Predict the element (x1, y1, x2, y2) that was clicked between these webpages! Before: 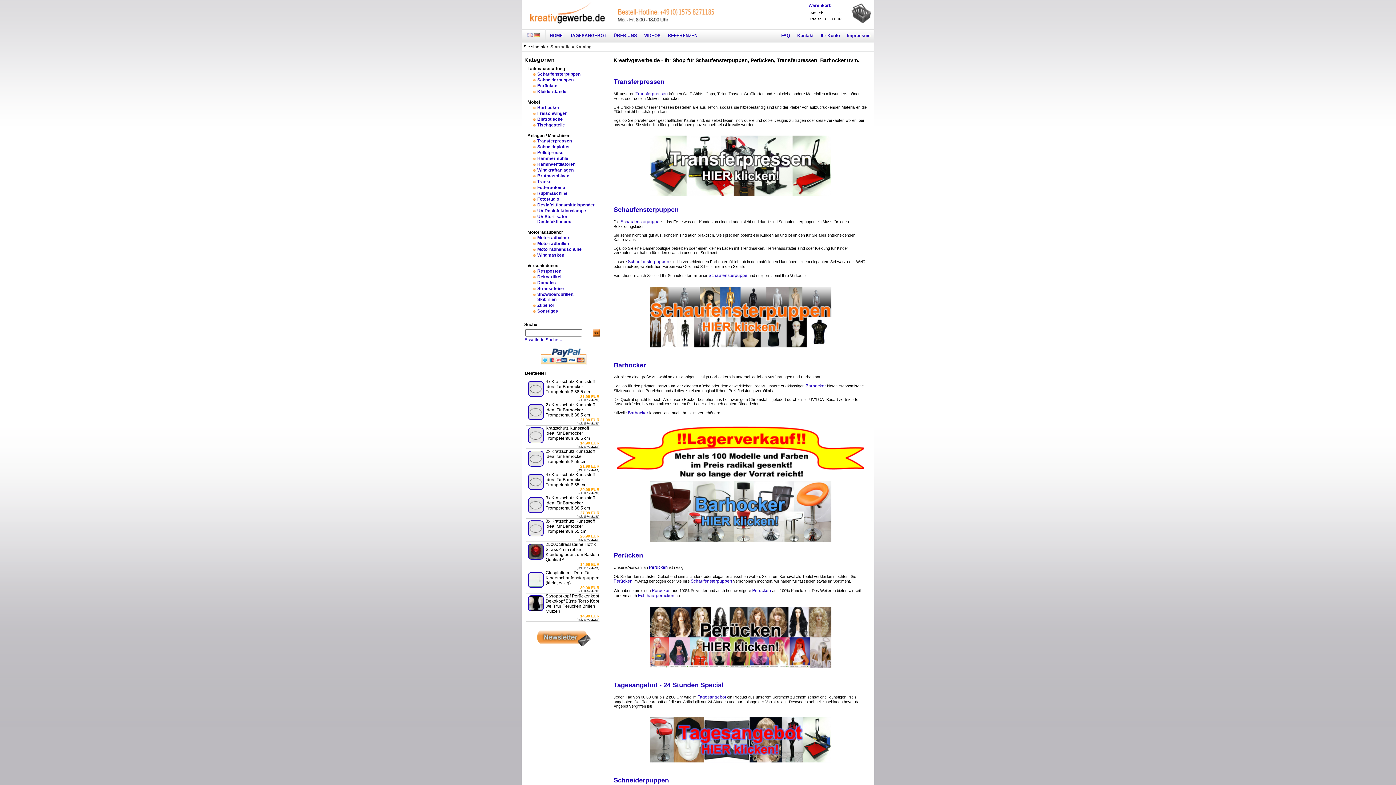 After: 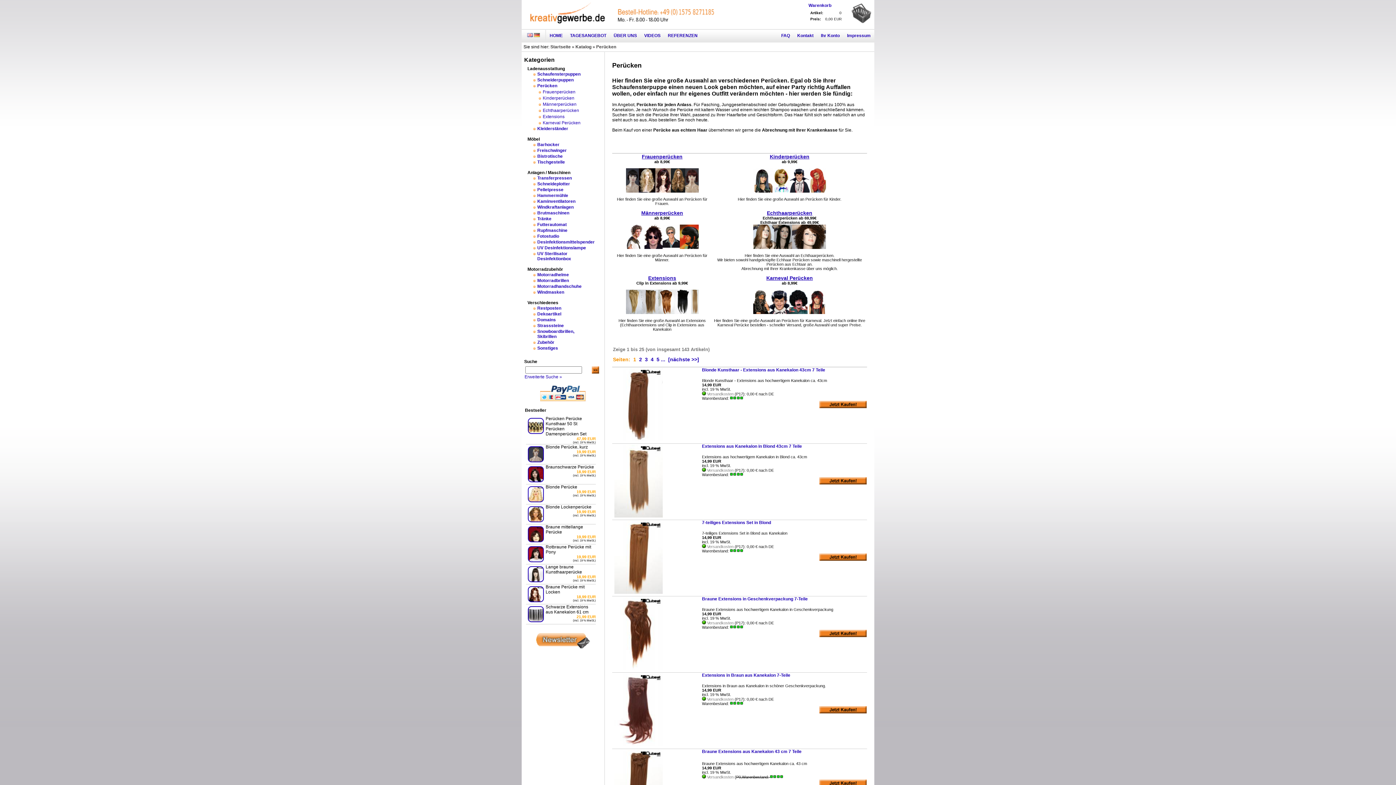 Action: bbox: (537, 83, 557, 88) label: Perücken